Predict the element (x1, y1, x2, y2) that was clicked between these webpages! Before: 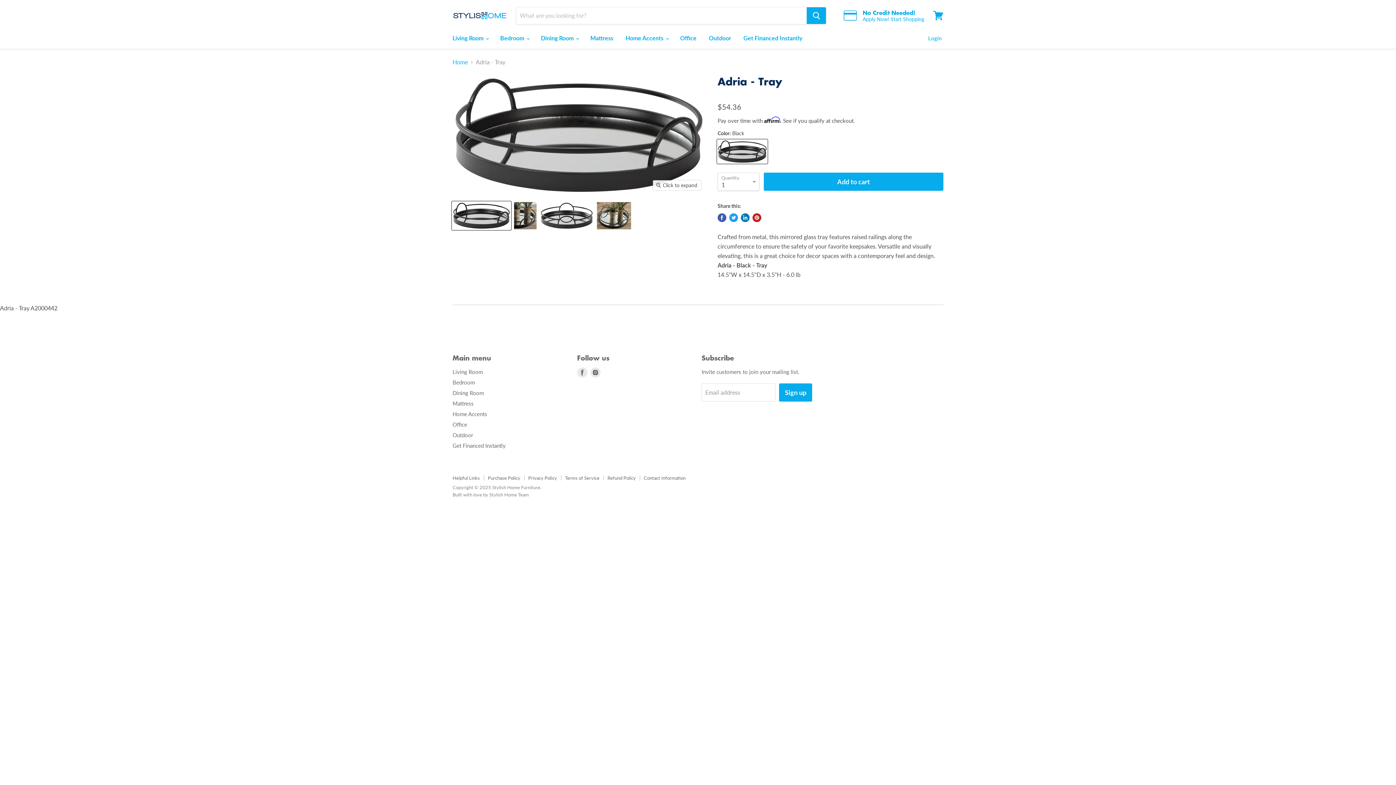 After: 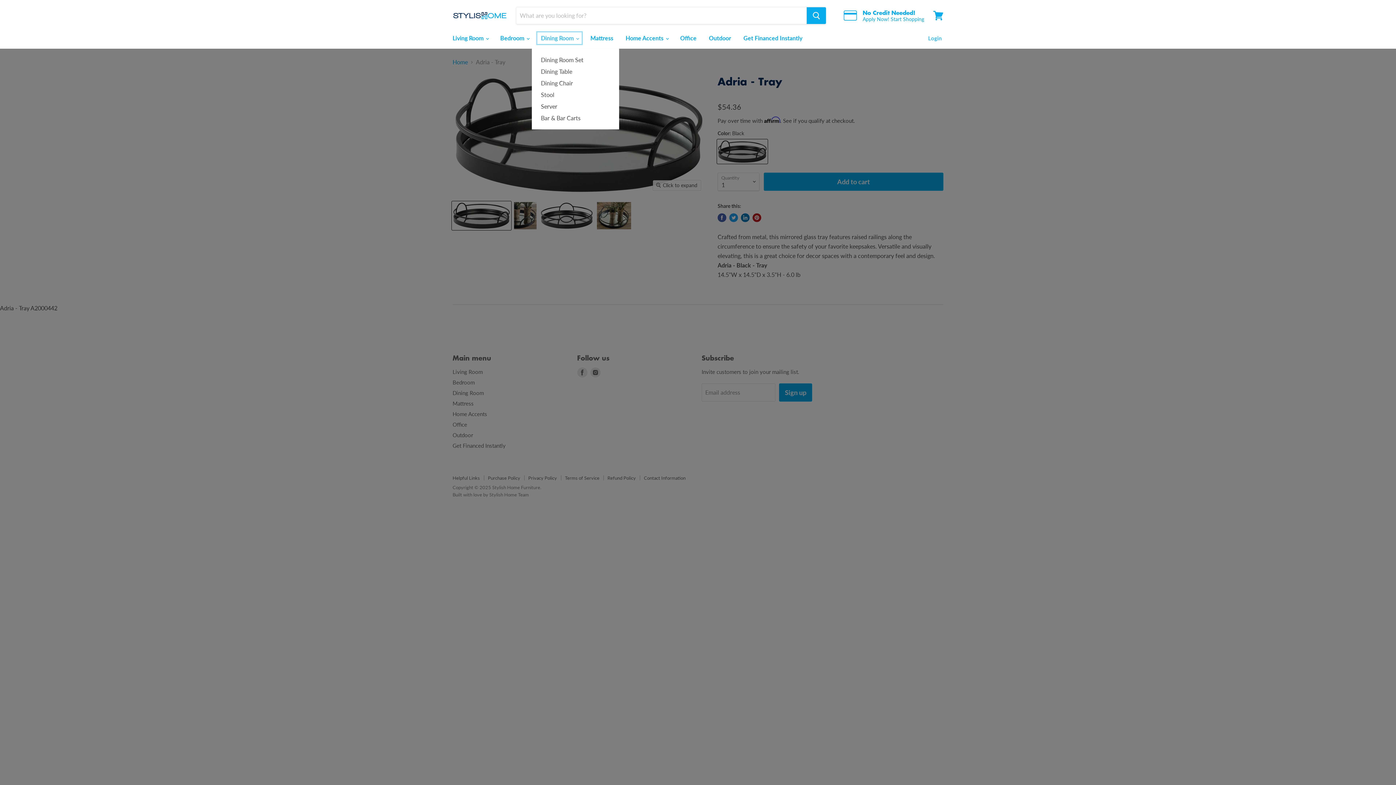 Action: bbox: (535, 30, 583, 45) label: Dining Room 